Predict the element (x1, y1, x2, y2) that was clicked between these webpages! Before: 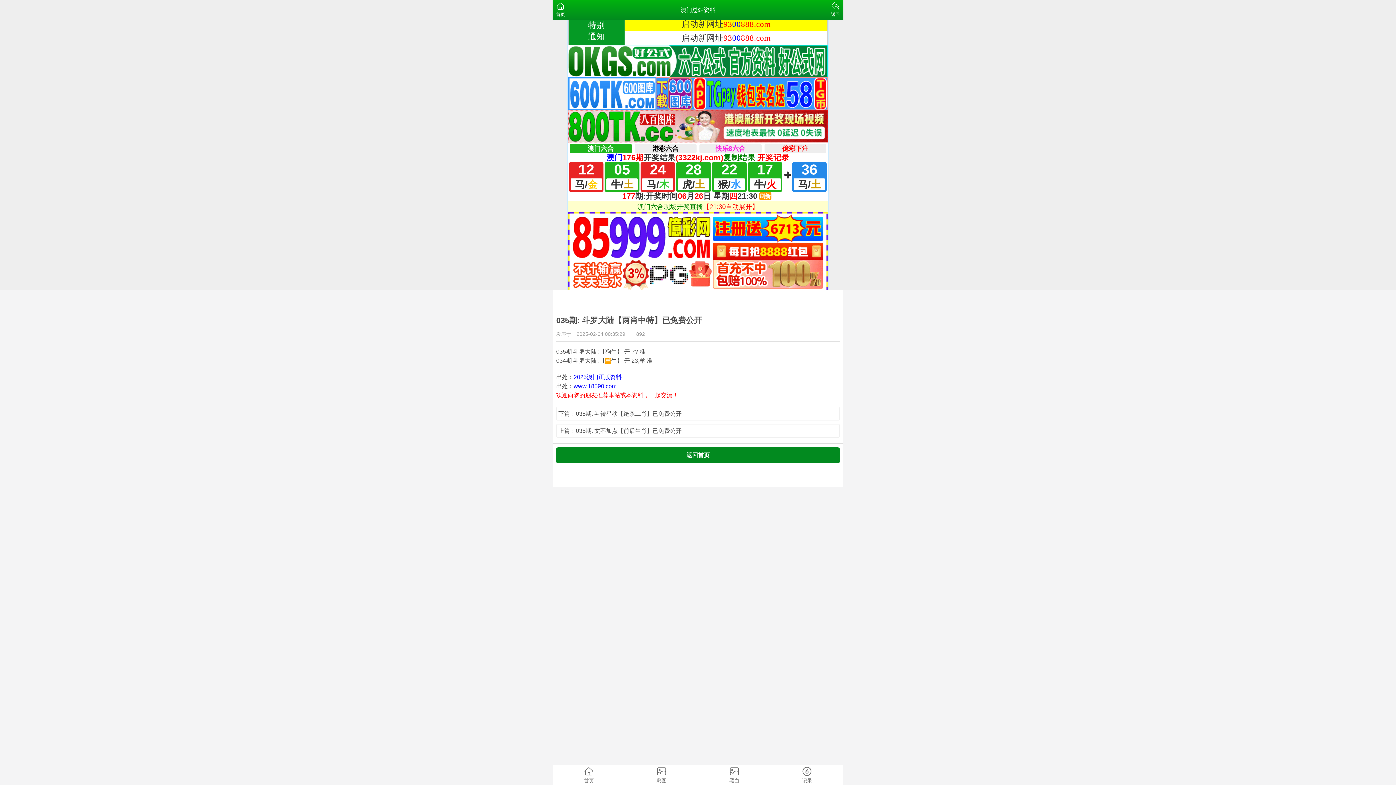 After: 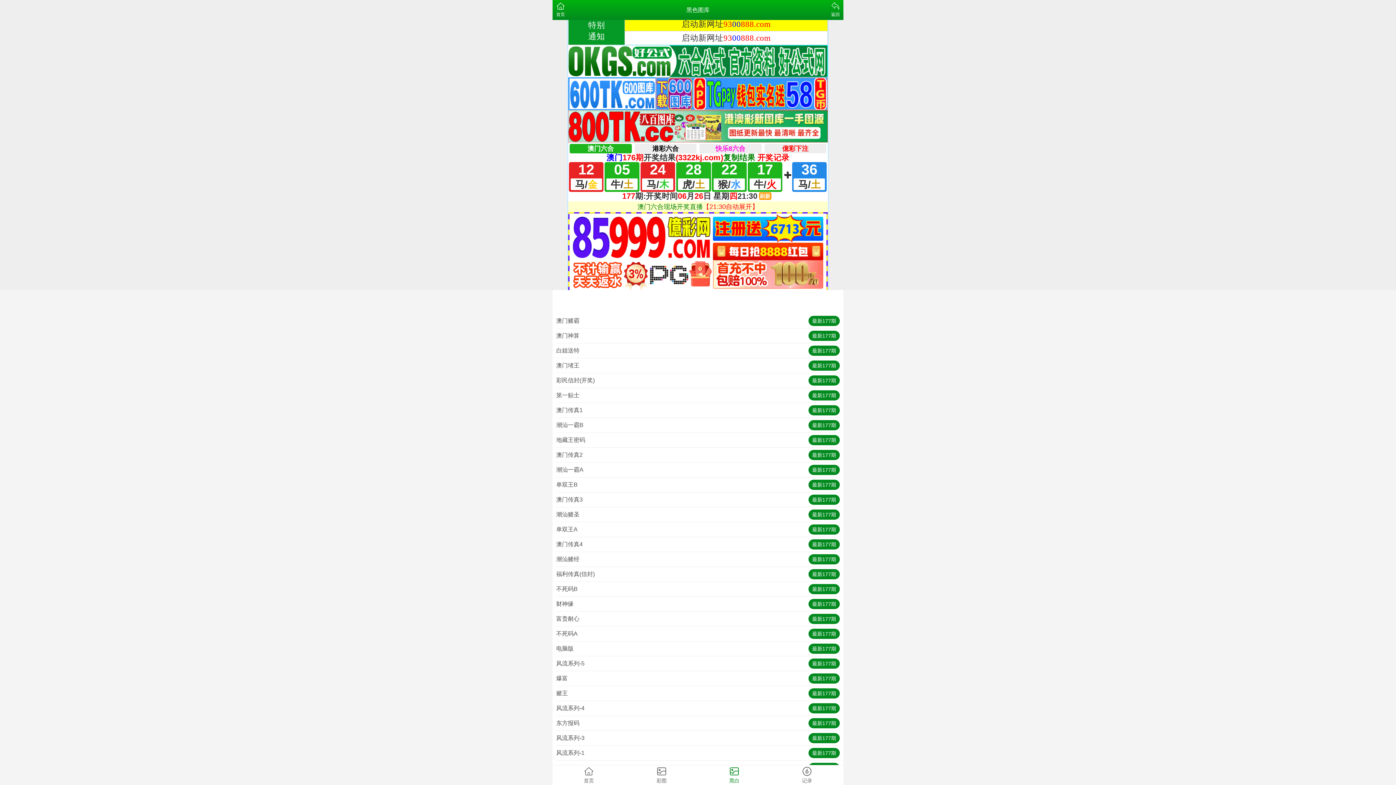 Action: bbox: (698, 765, 770, 785) label: 黑白